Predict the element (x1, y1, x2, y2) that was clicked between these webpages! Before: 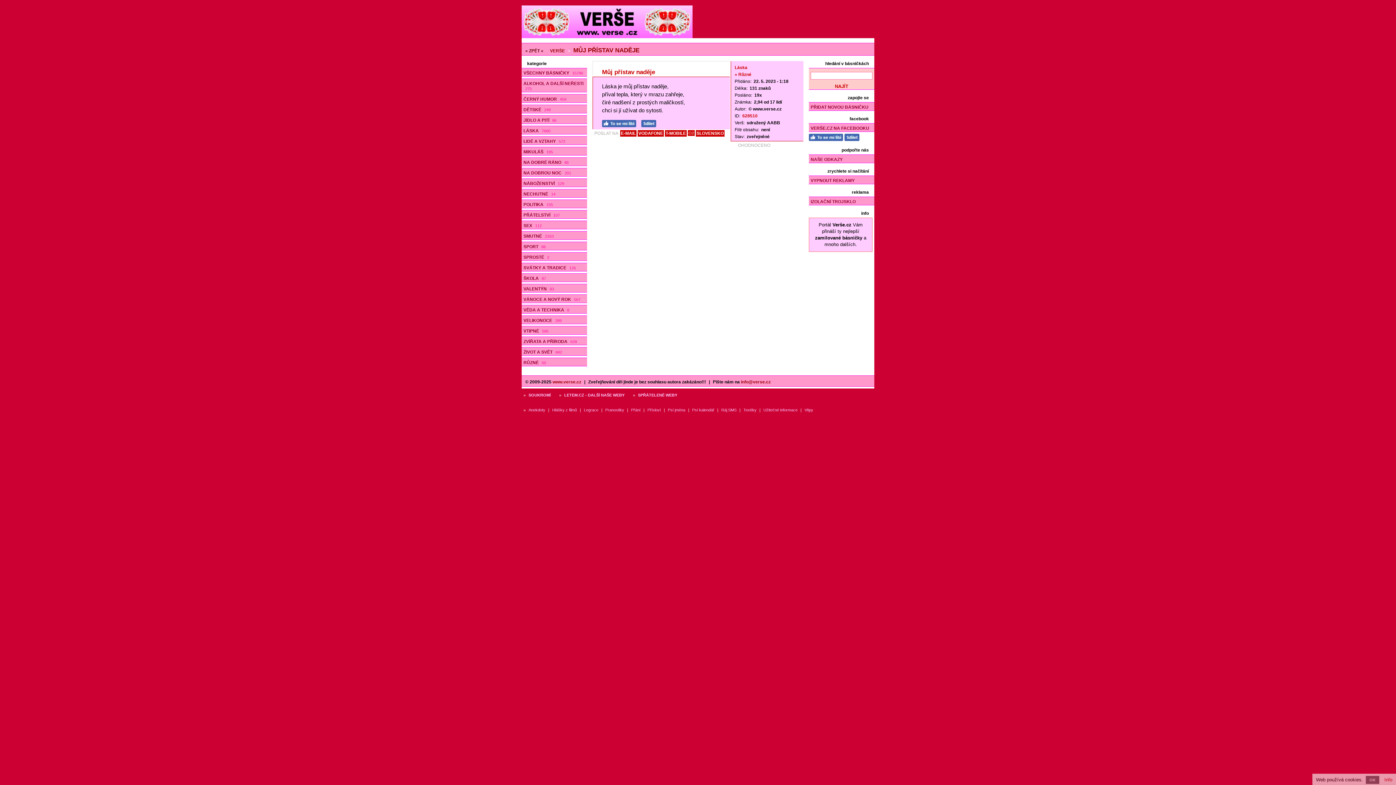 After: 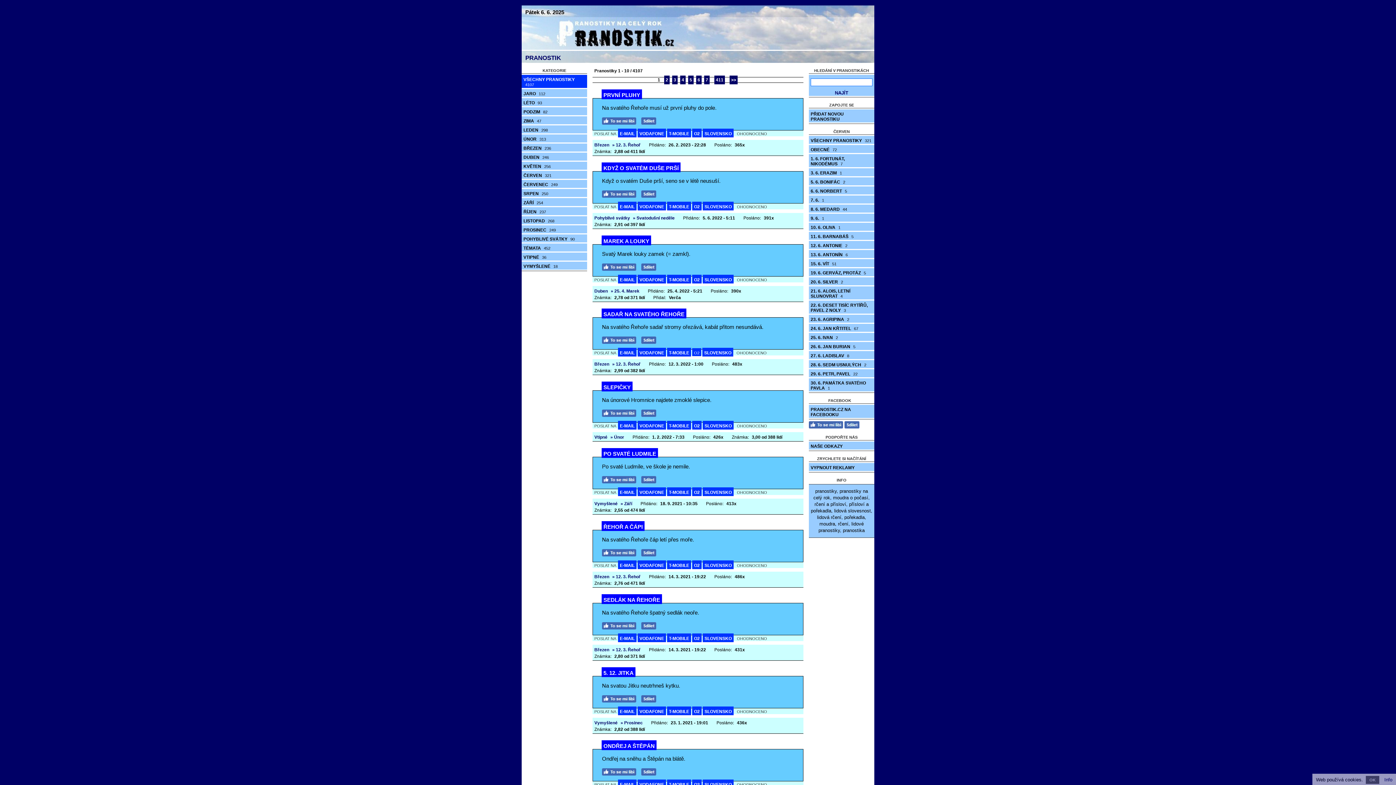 Action: label: Pranostiky bbox: (603, 408, 626, 412)